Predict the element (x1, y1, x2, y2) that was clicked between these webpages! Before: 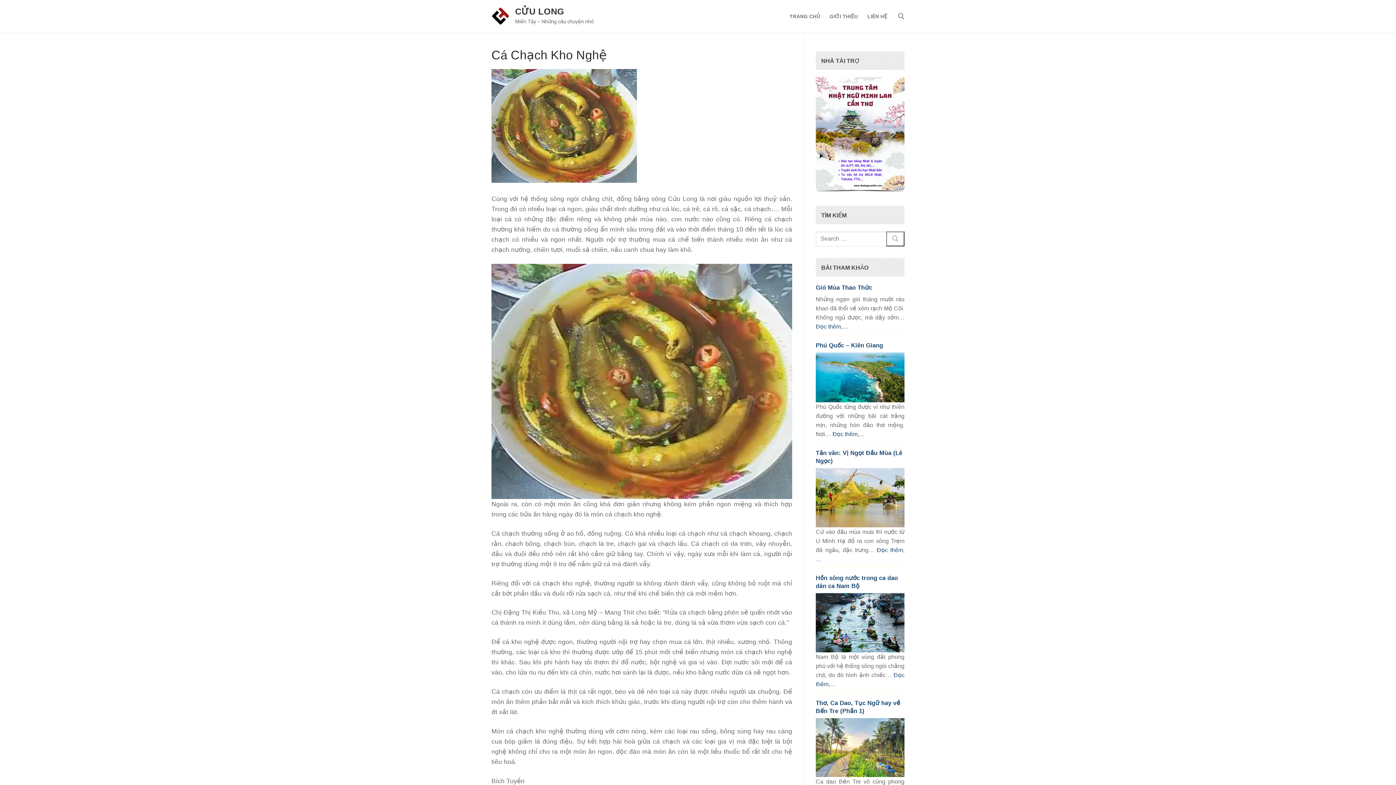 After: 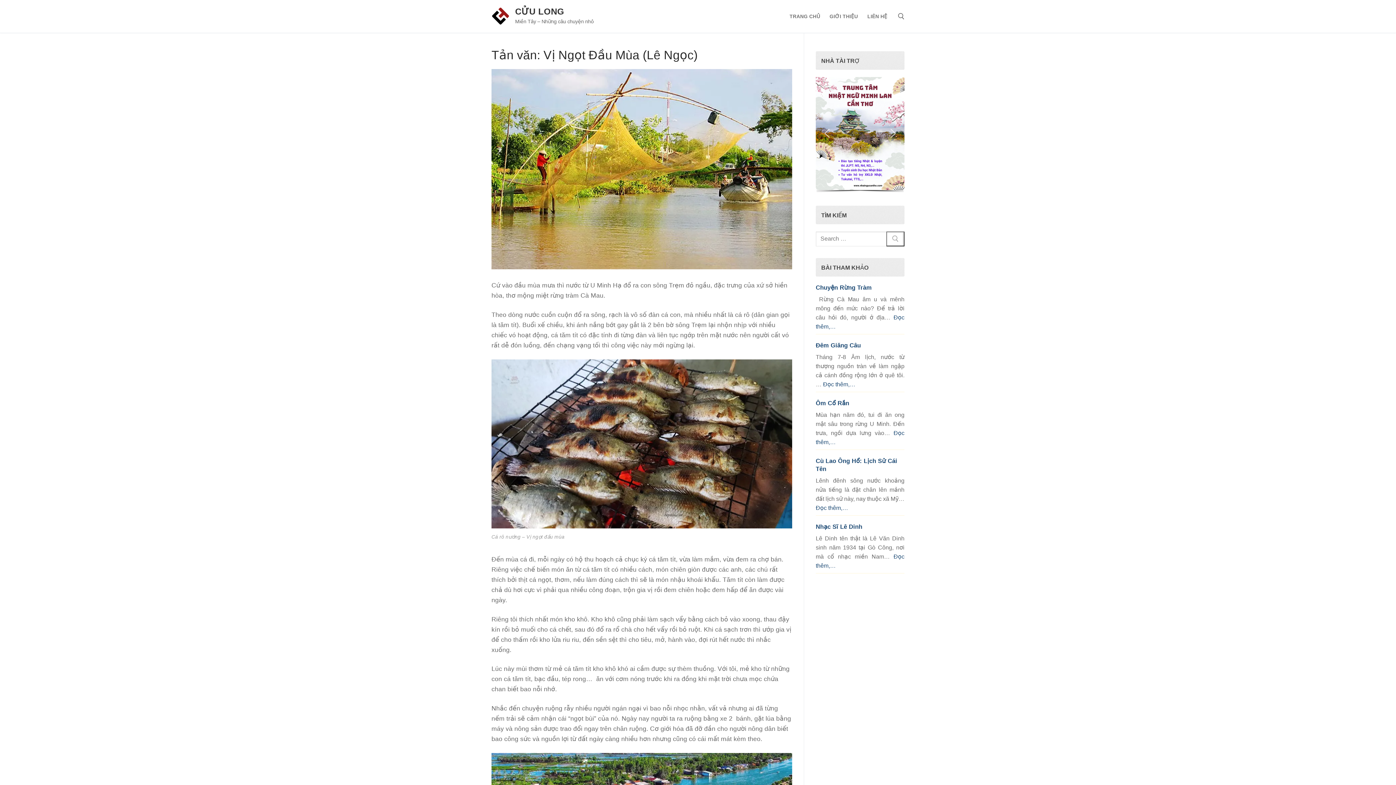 Action: bbox: (816, 468, 904, 527)